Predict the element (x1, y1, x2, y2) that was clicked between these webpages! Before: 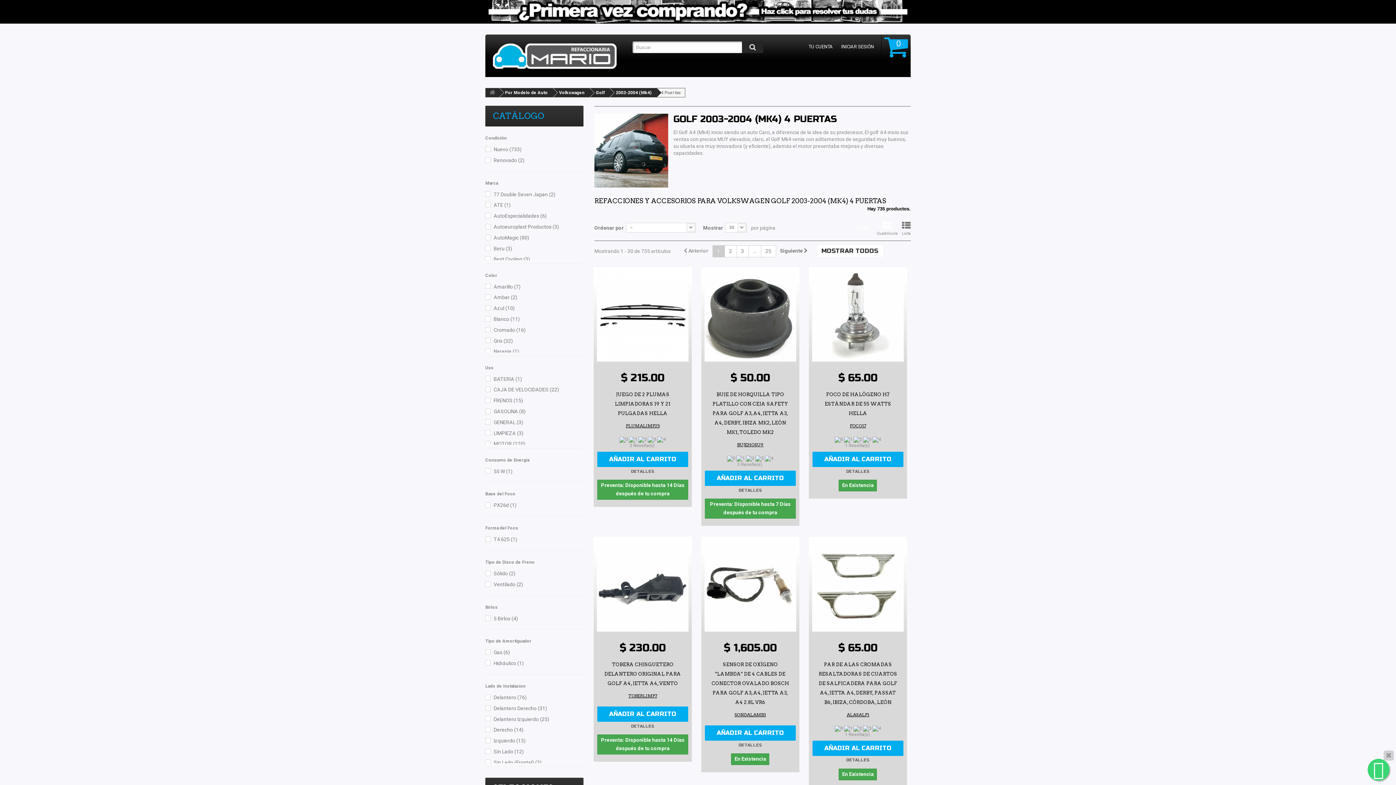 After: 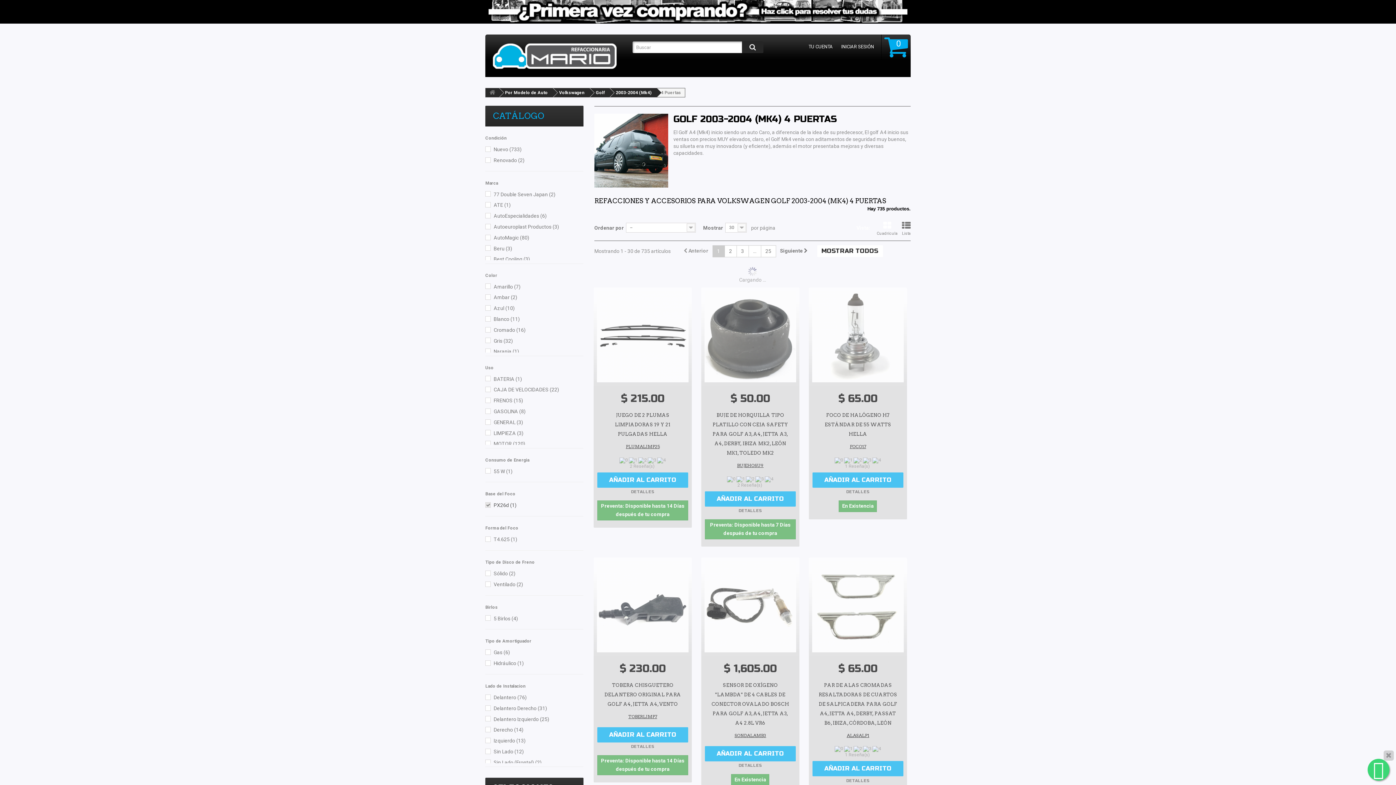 Action: label: PX26d (1) bbox: (493, 502, 516, 508)